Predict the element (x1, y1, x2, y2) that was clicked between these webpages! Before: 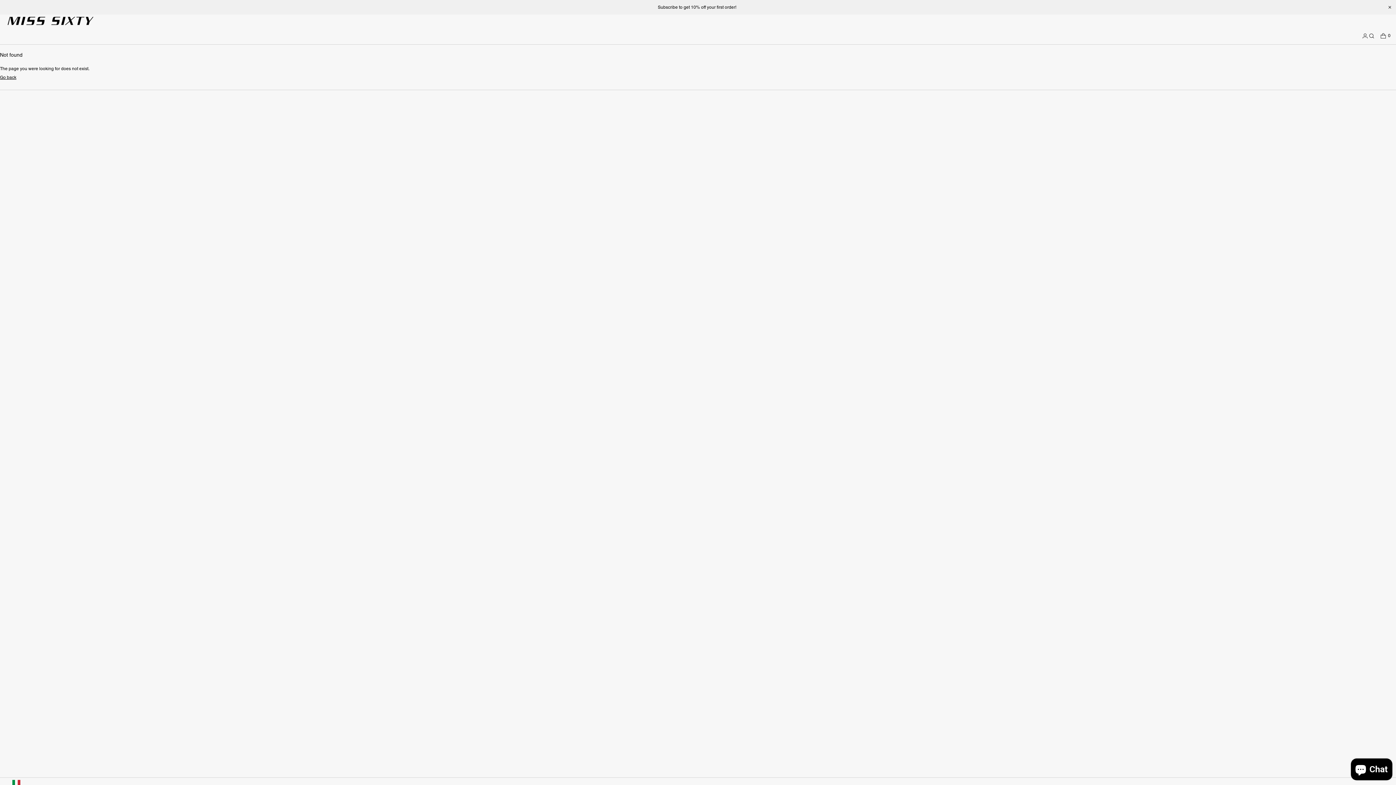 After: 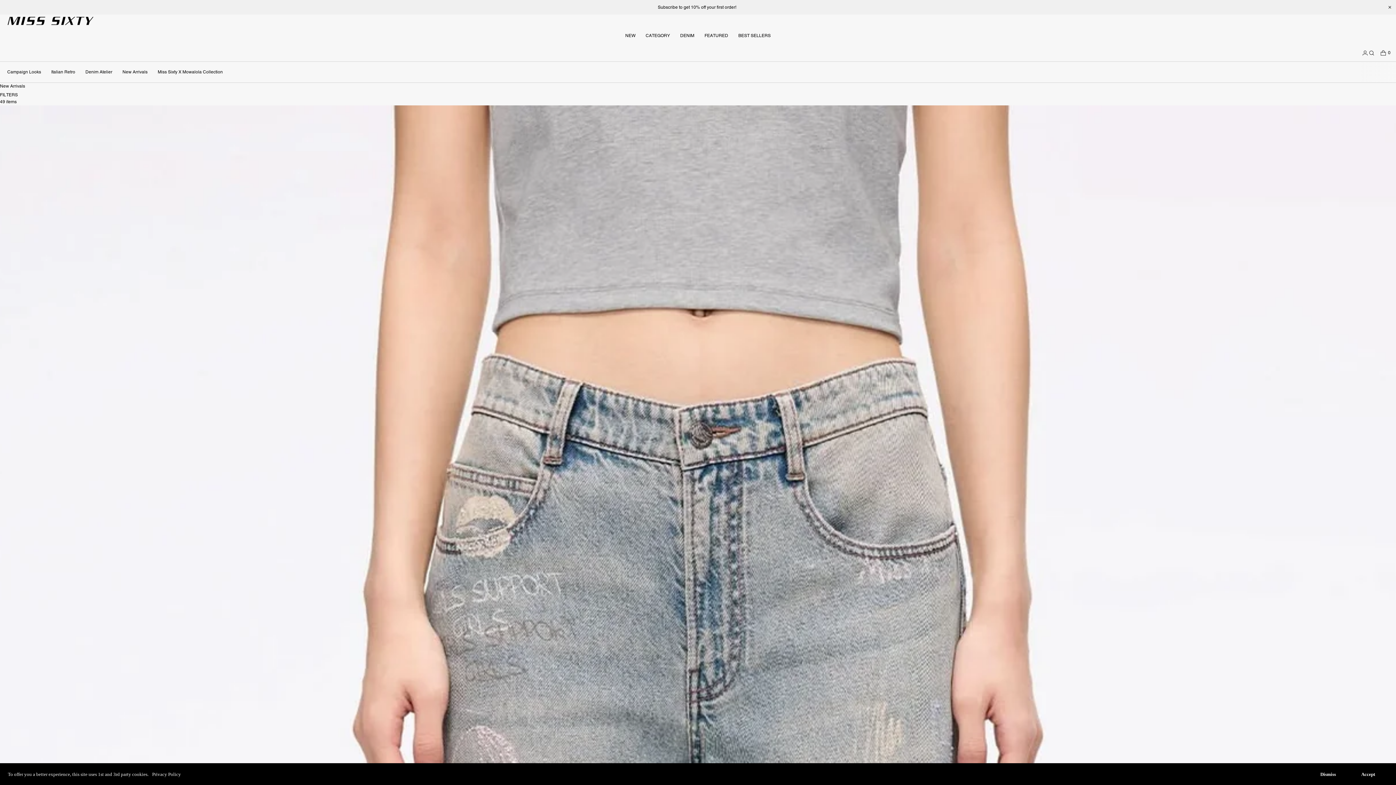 Action: bbox: (-131, 2, 1254, 12) label: Subscribe to get 10% off your first order!